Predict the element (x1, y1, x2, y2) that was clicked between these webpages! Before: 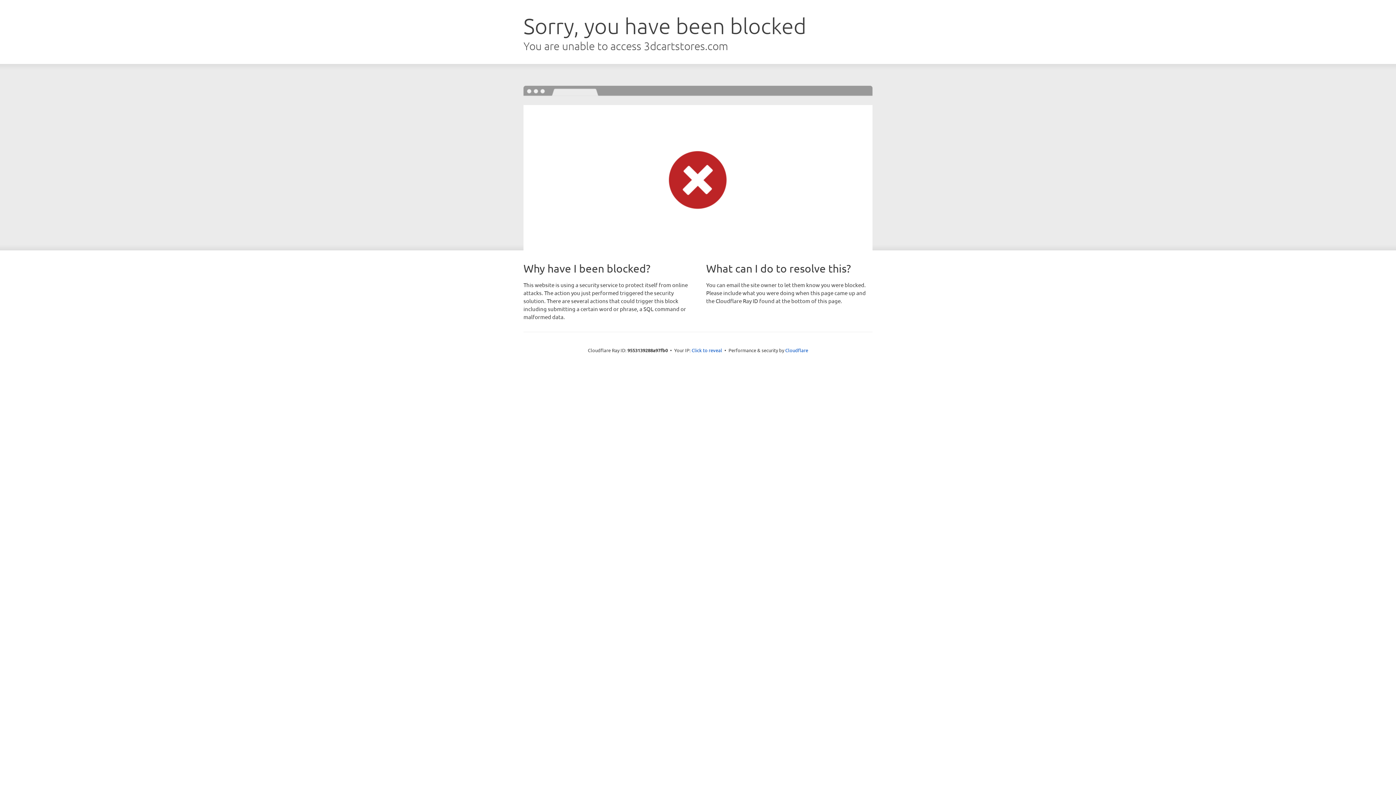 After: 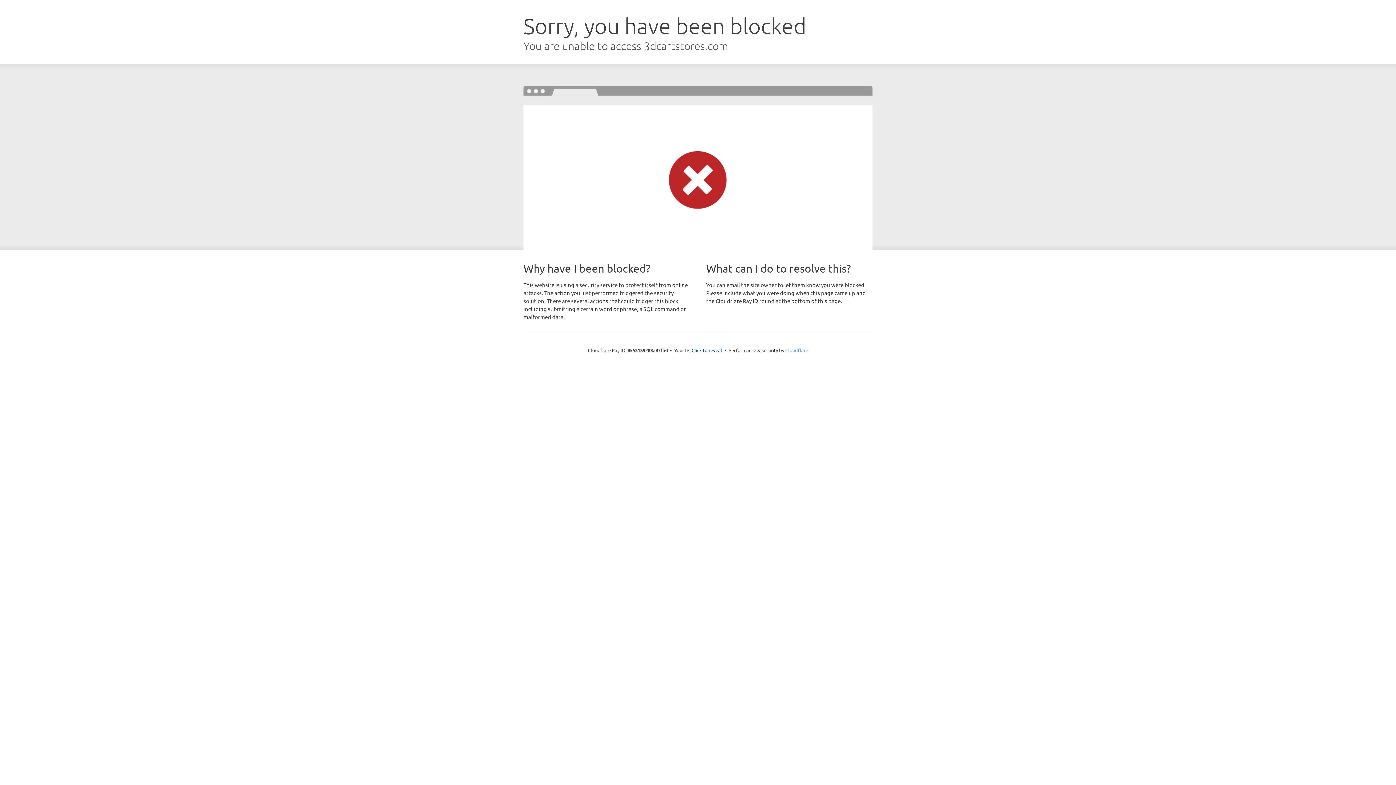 Action: bbox: (785, 347, 808, 353) label: Cloudflare